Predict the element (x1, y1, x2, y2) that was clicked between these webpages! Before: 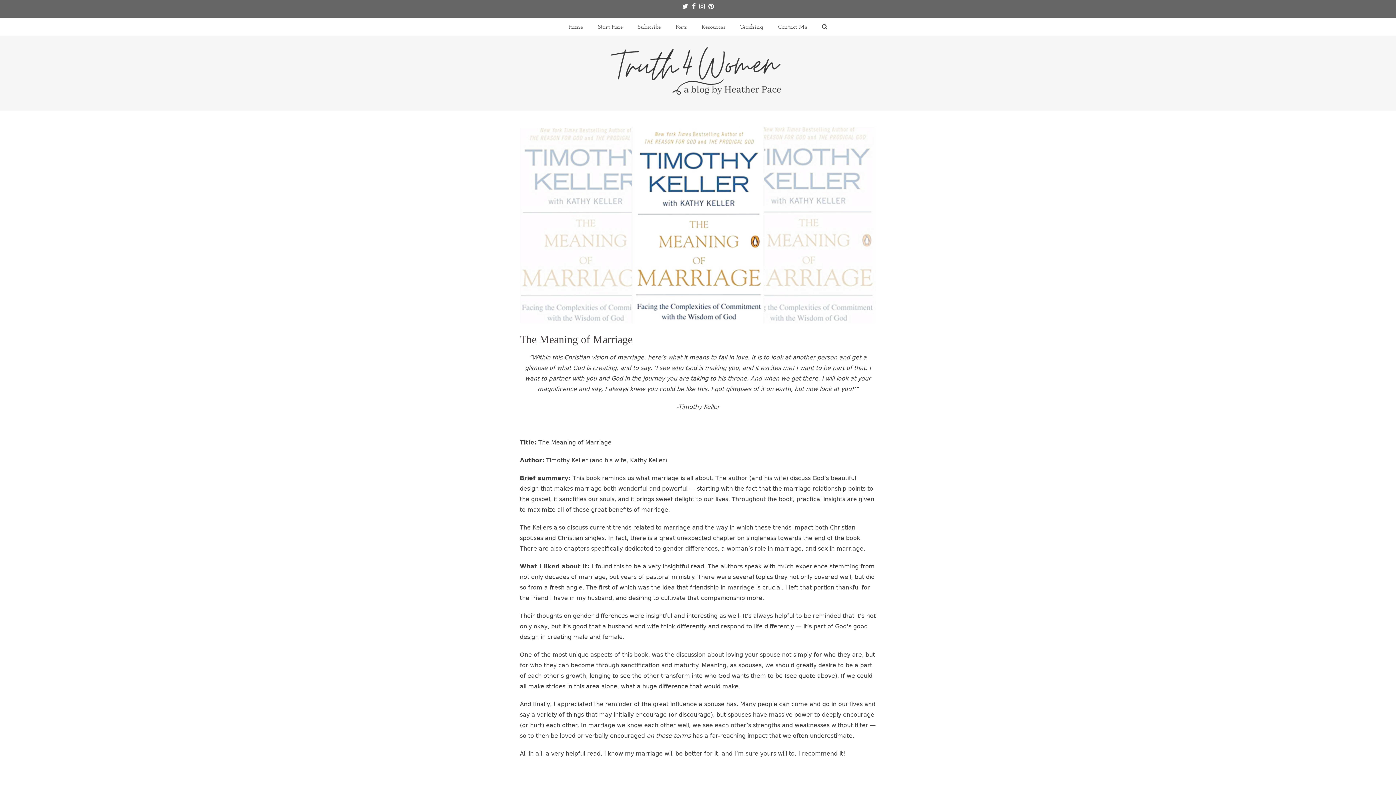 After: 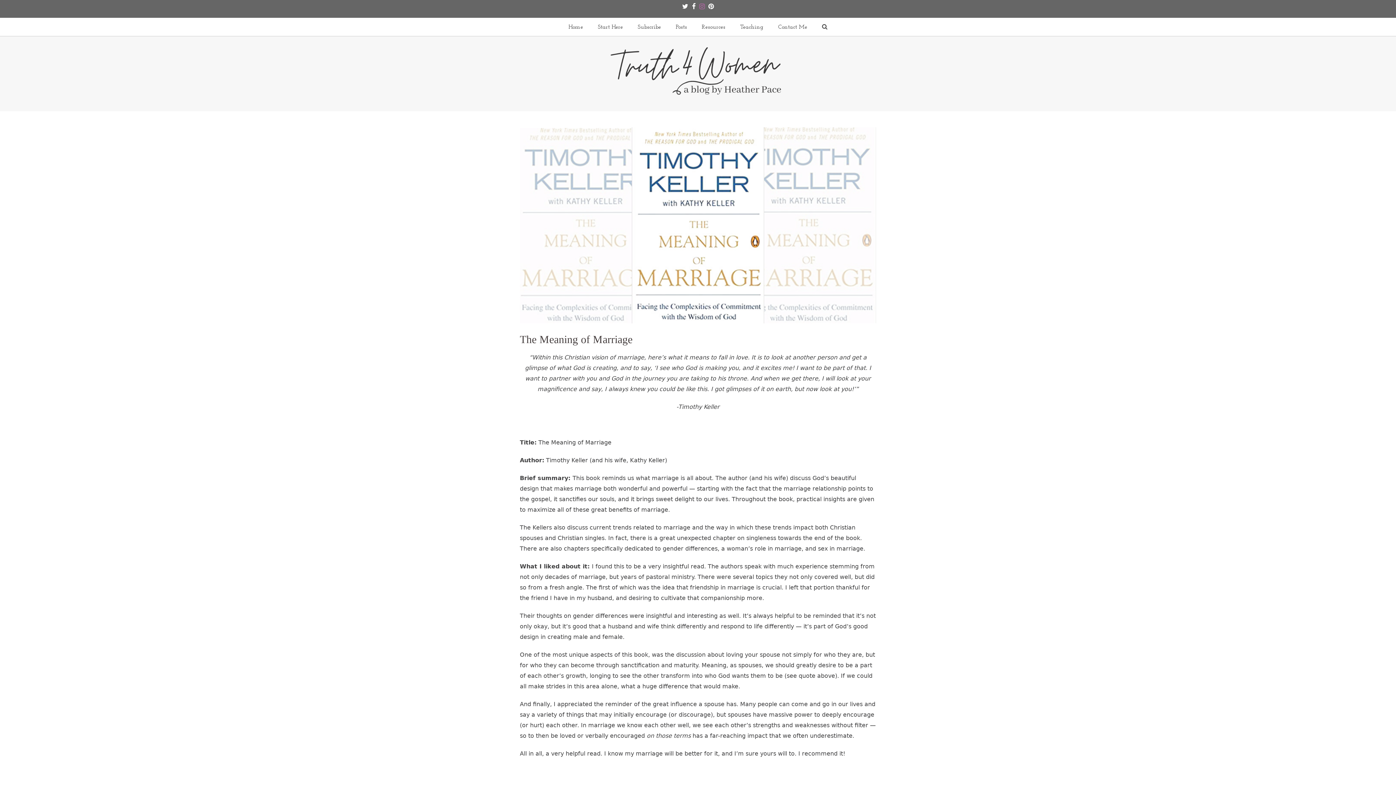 Action: label: Instagram bbox: (699, 0, 704, 12)